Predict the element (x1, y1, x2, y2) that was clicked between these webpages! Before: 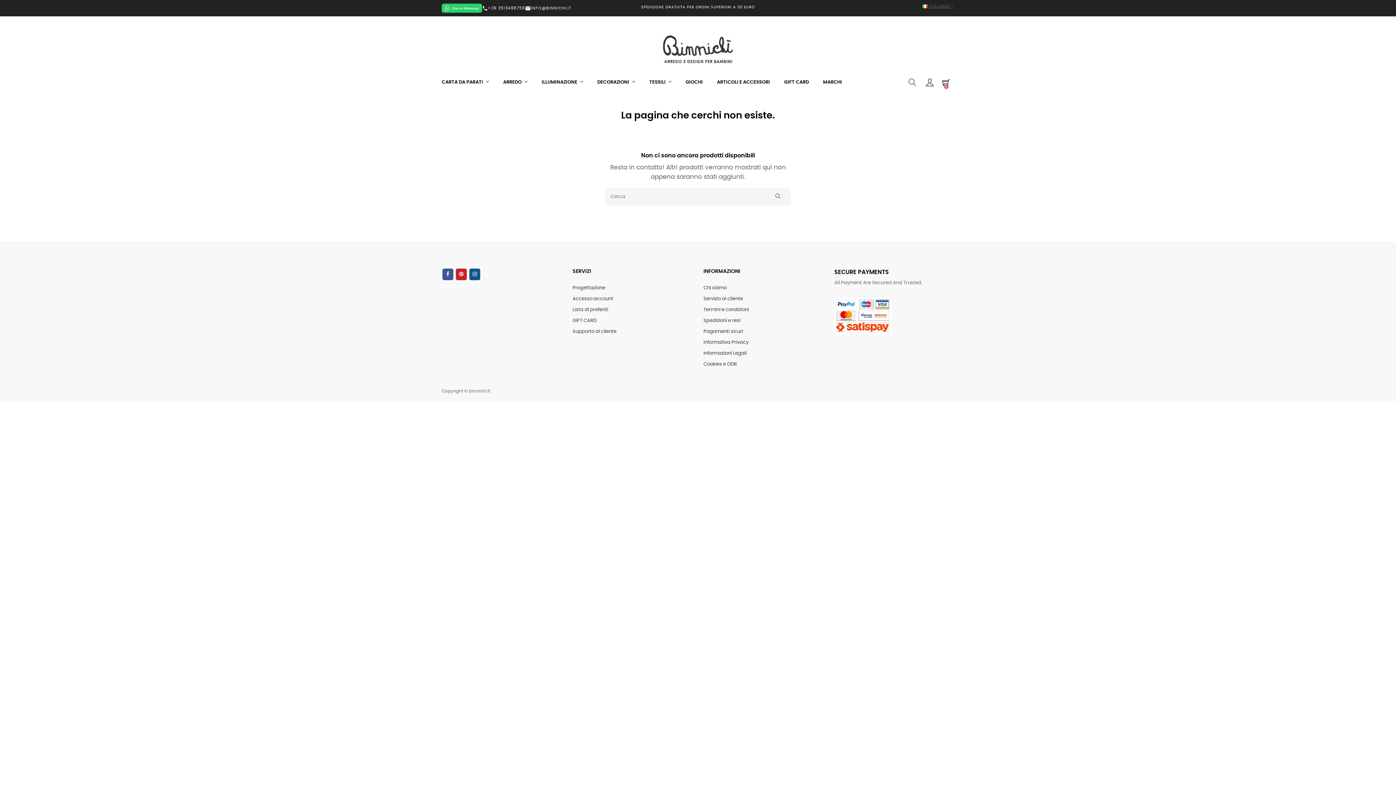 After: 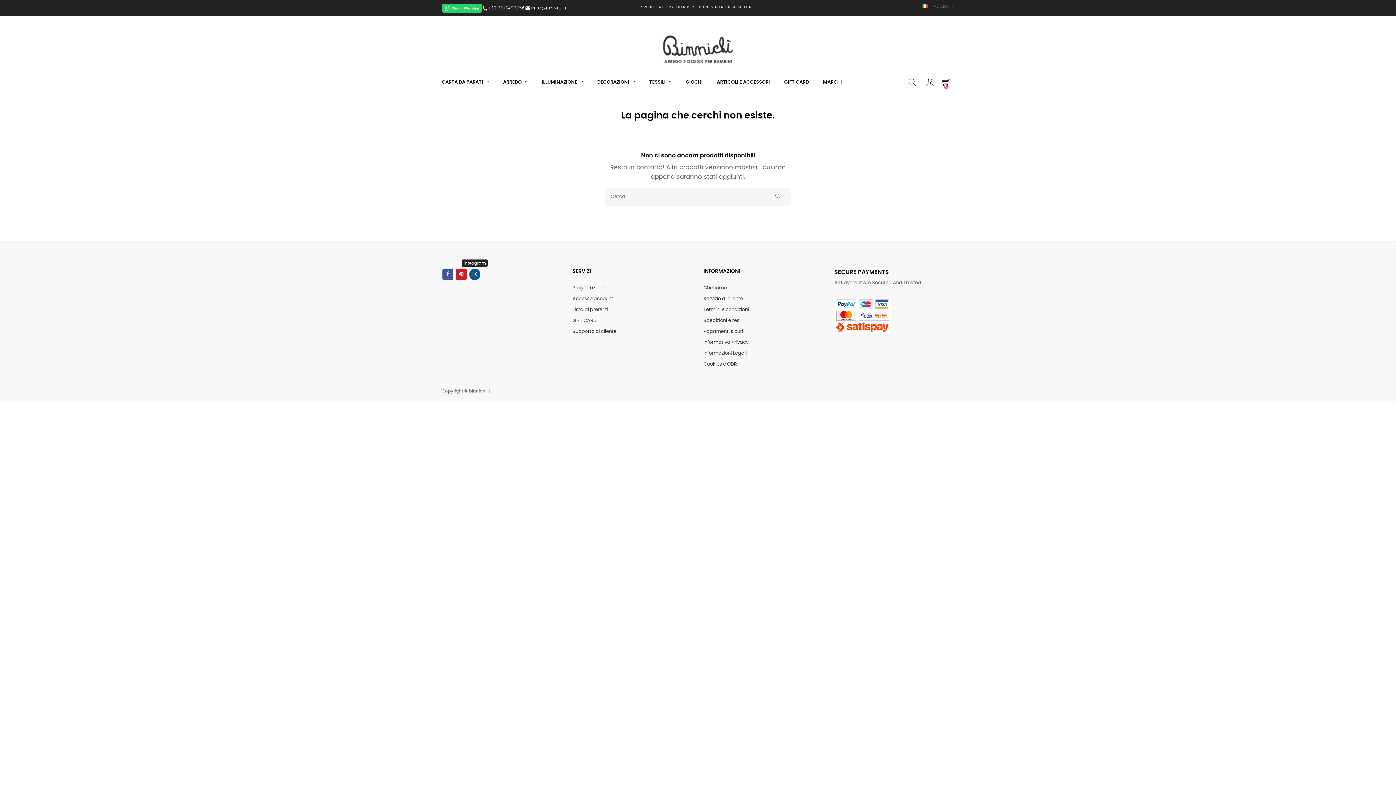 Action: bbox: (469, 268, 480, 280) label: Instagram